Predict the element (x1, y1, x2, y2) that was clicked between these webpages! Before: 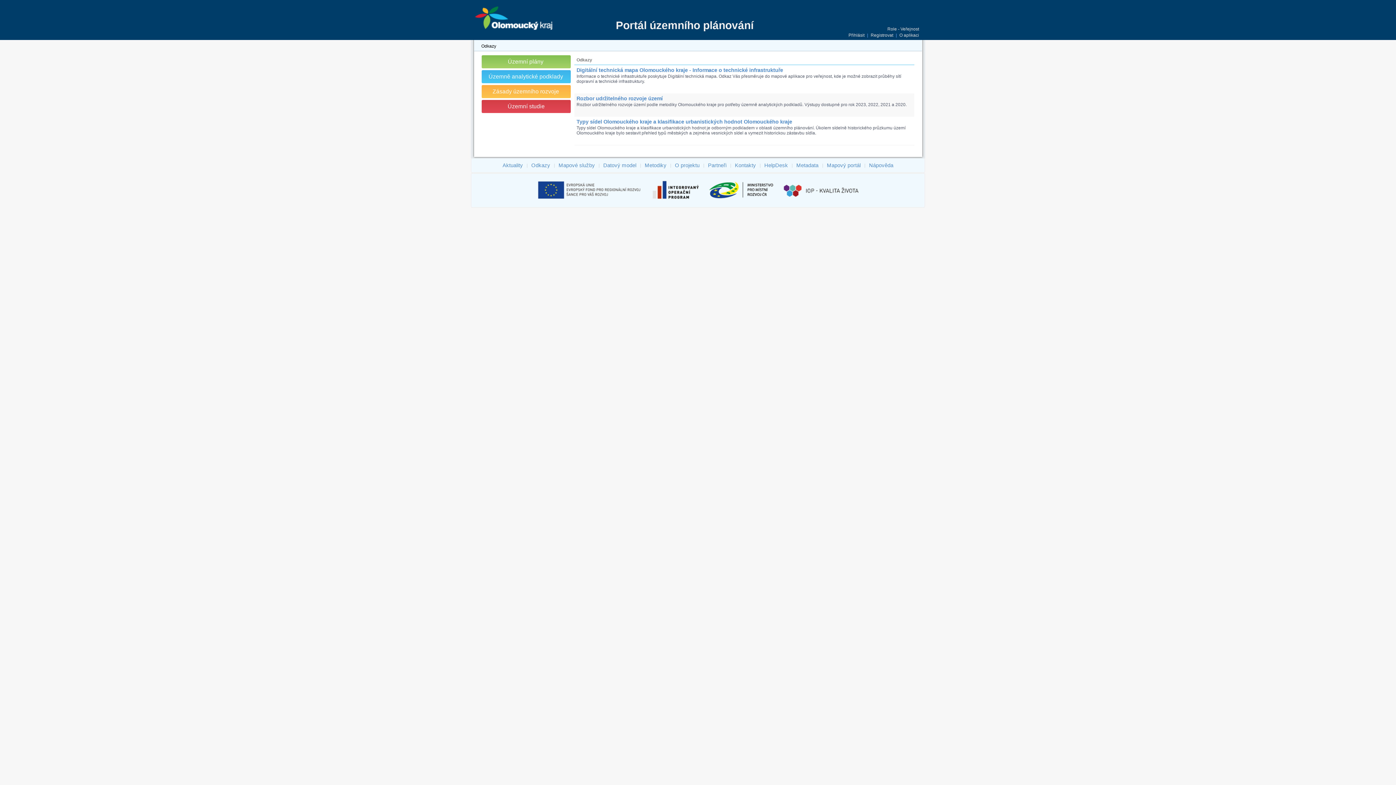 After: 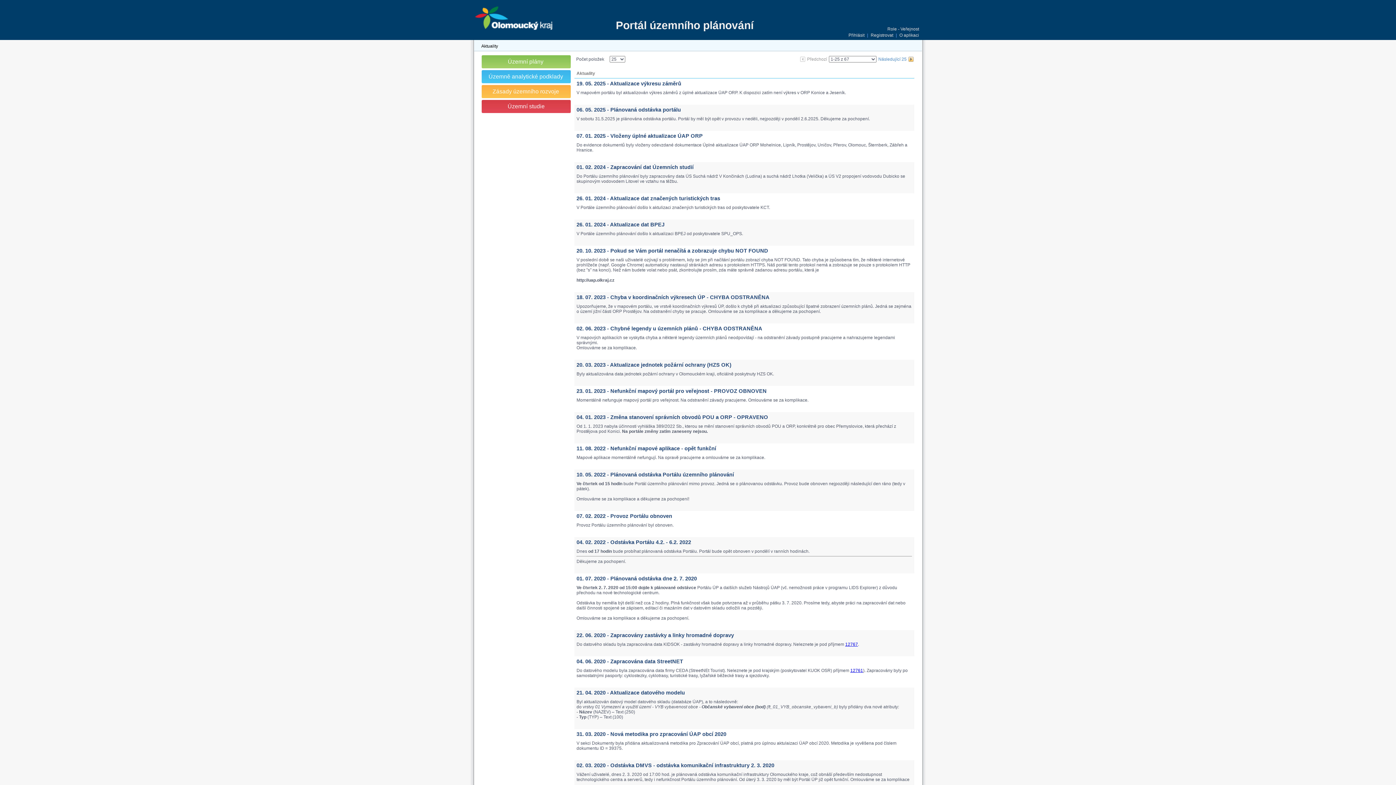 Action: bbox: (501, 161, 524, 169) label: Aktuality